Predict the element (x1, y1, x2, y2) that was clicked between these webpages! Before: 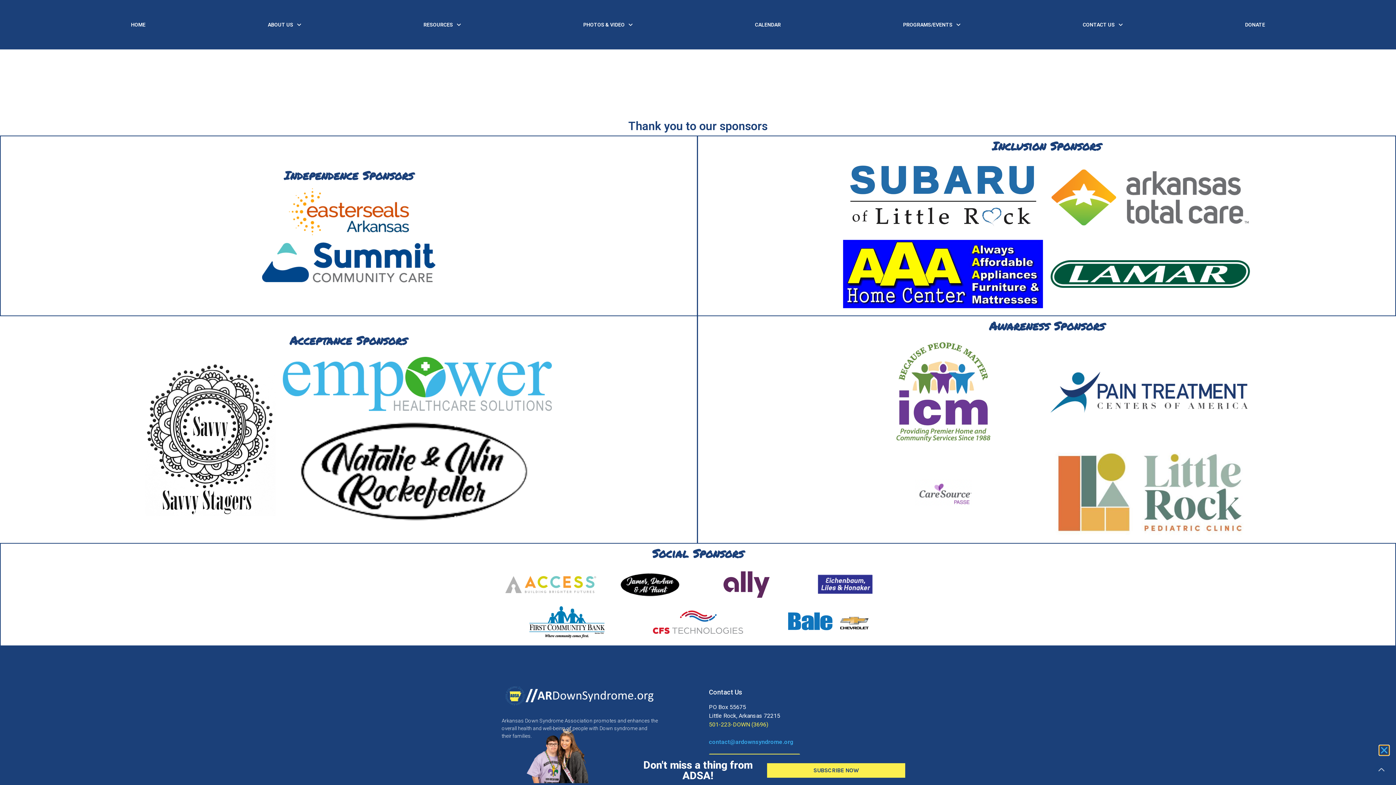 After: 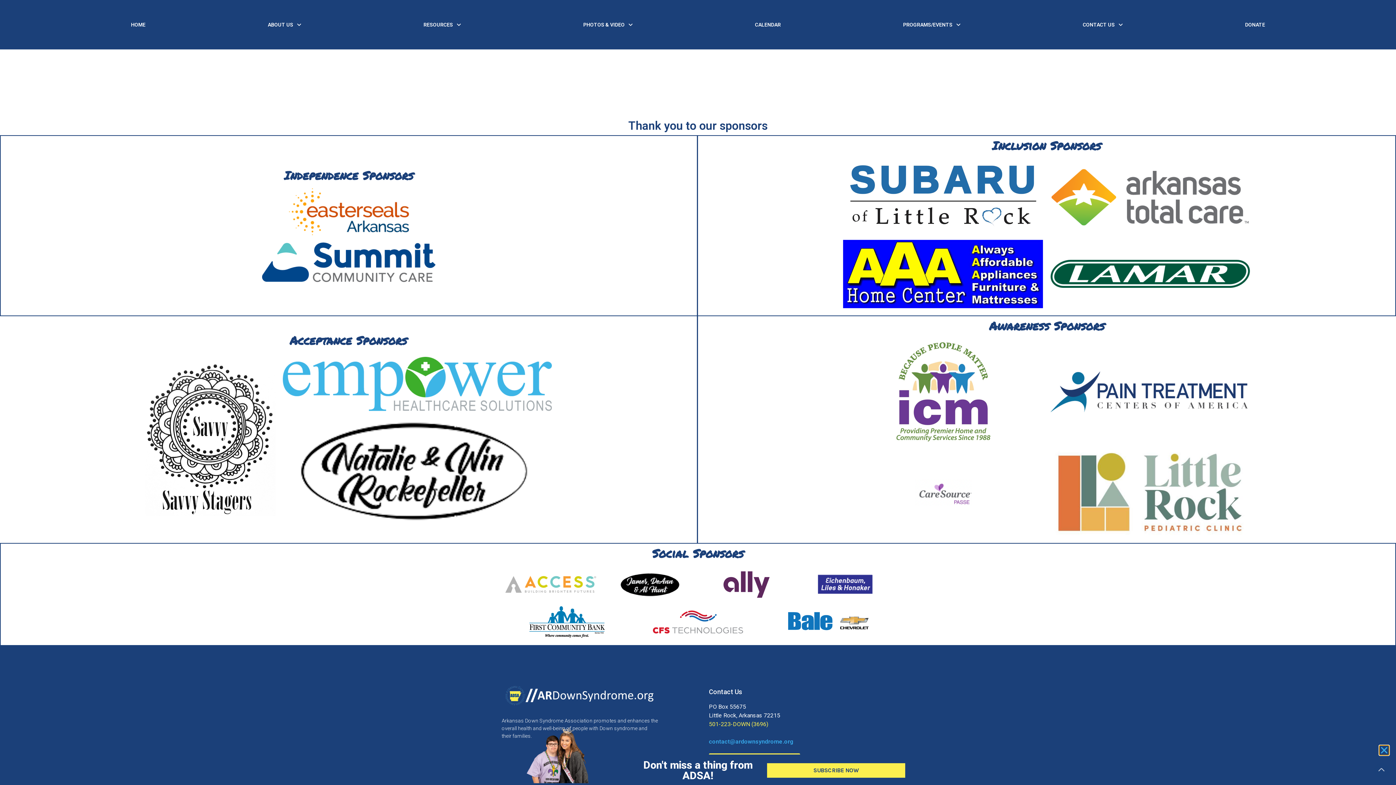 Action: bbox: (770, 326, 901, 342) label: Legal/Advocacy